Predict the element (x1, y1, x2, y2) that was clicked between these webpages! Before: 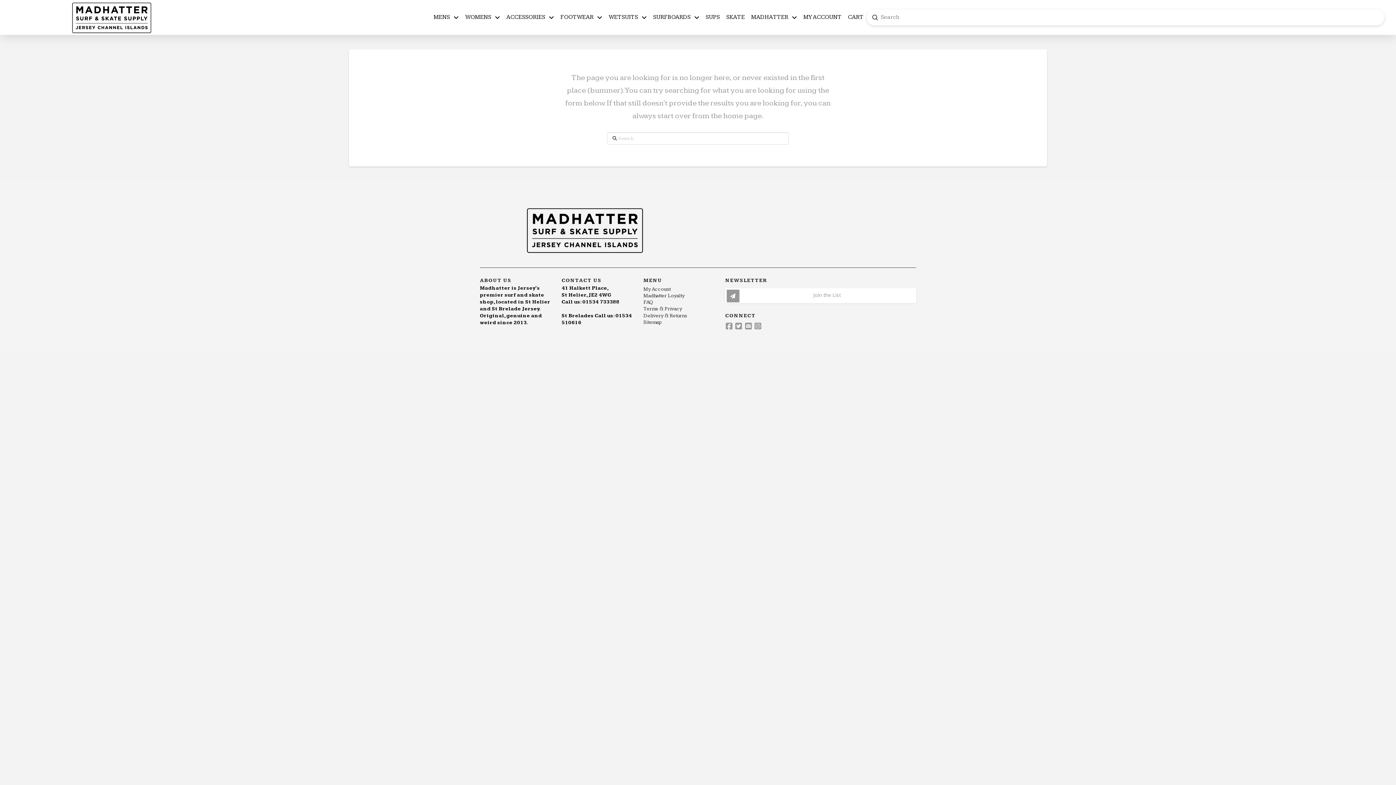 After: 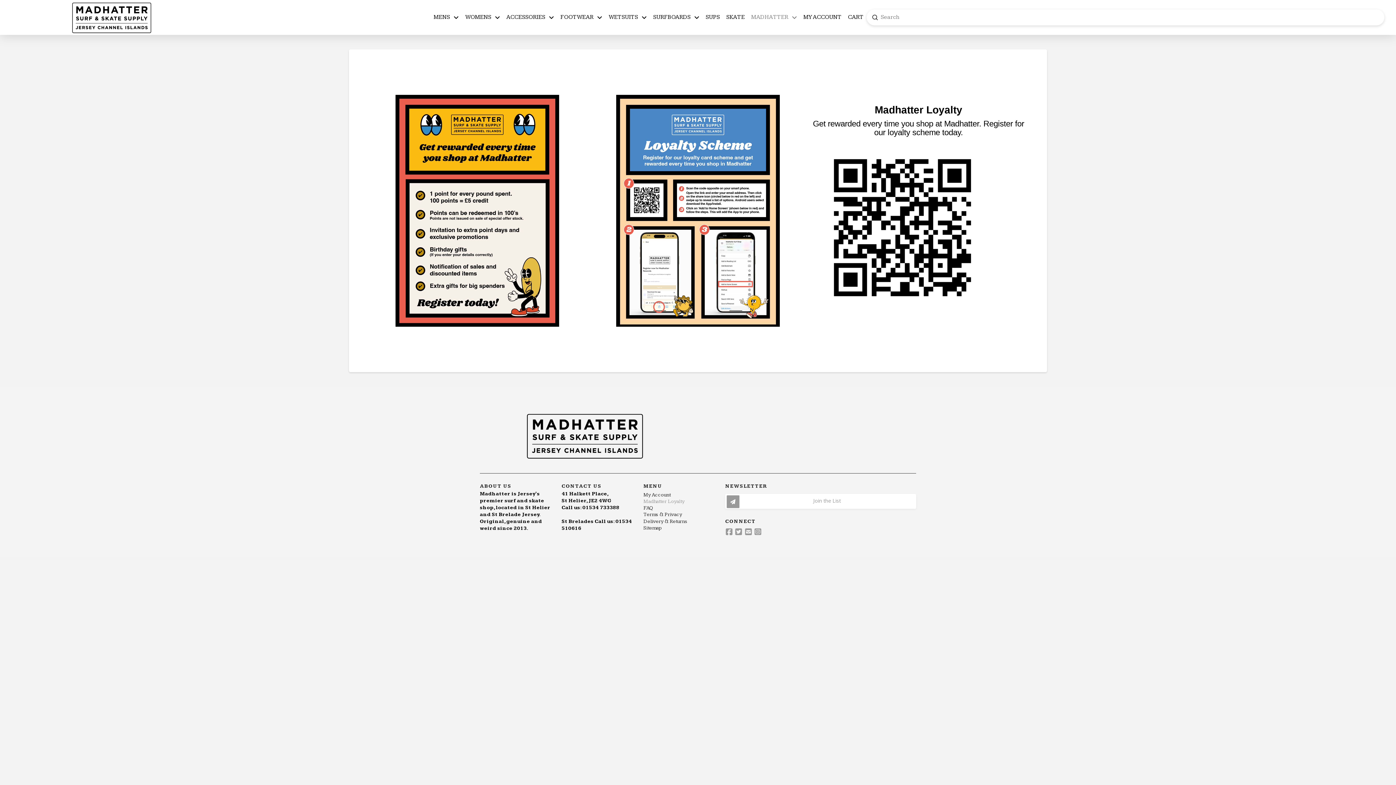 Action: label: Madhatter Loyalty bbox: (643, 292, 715, 299)